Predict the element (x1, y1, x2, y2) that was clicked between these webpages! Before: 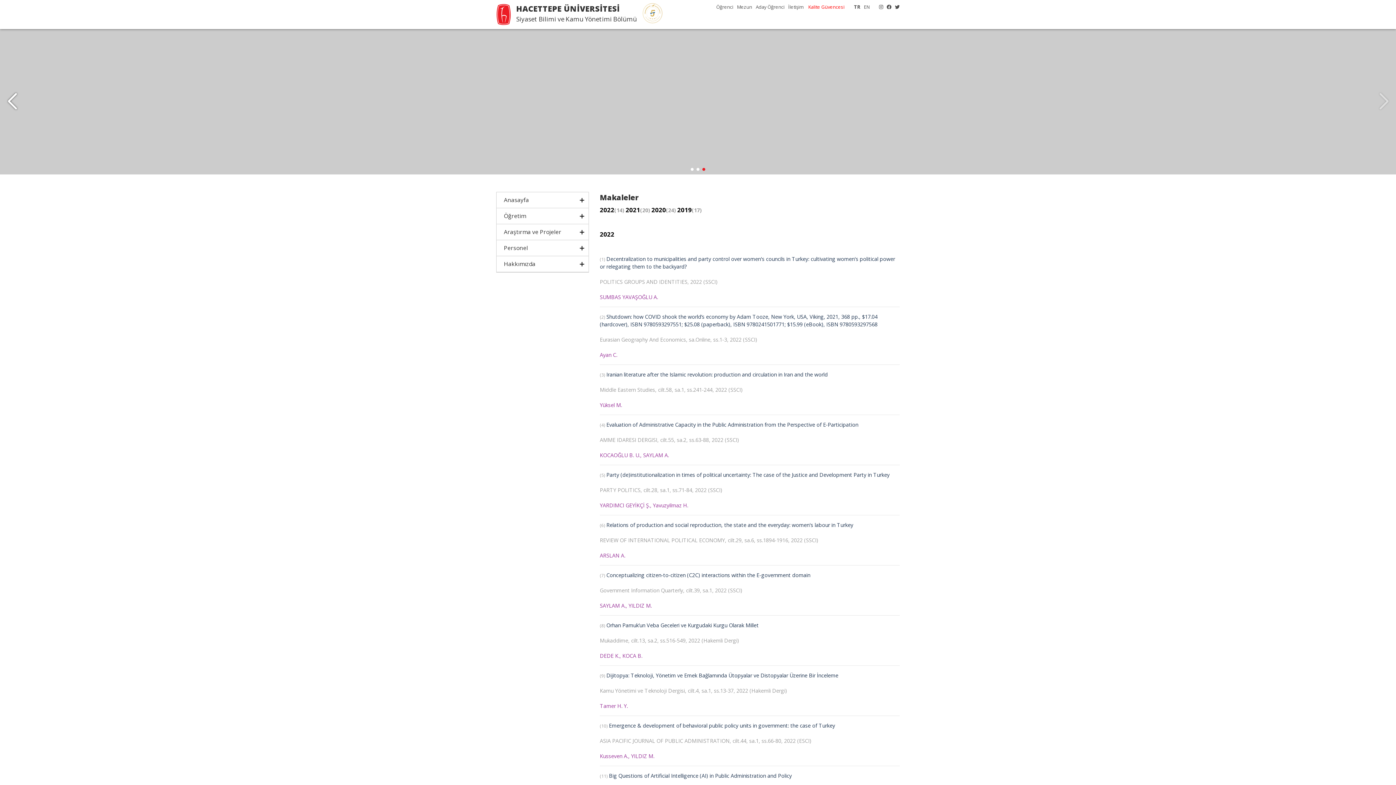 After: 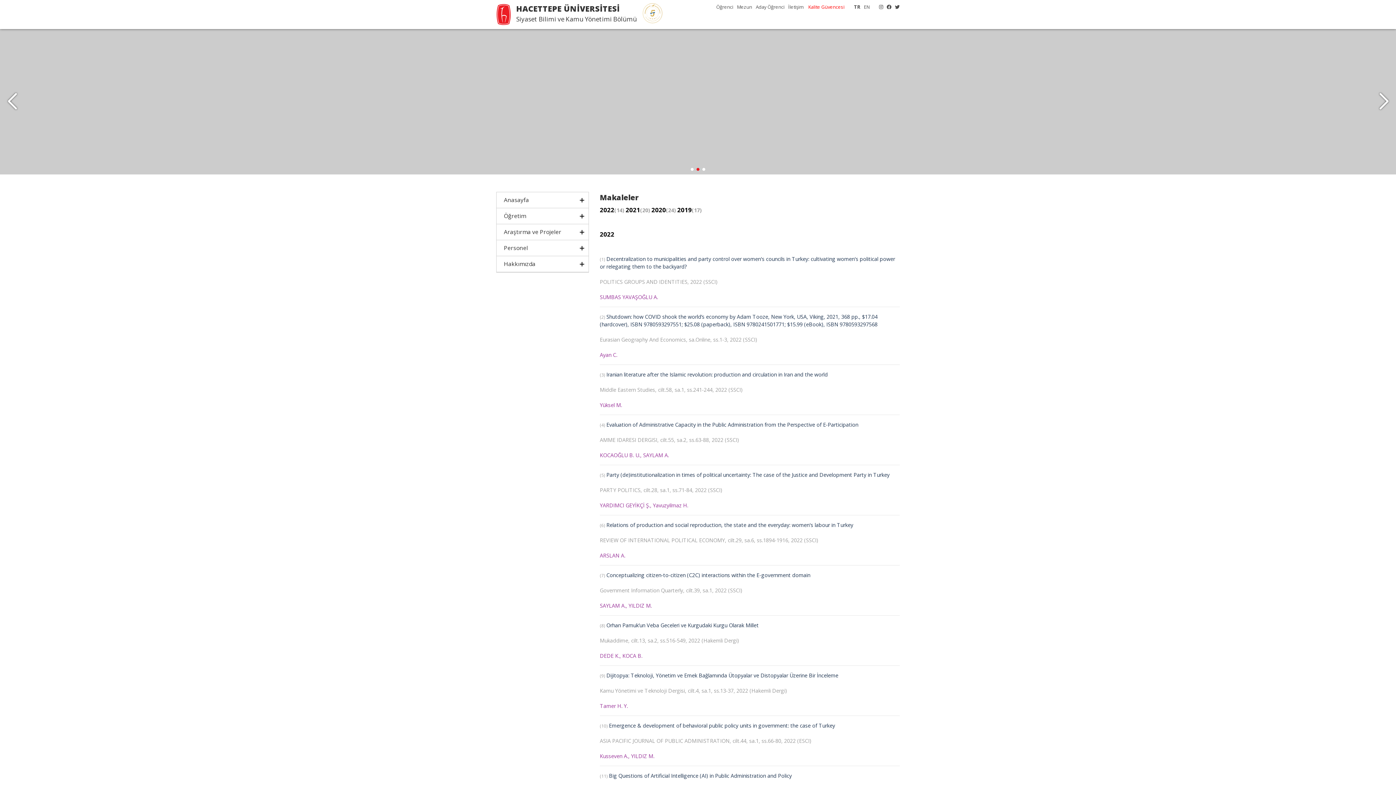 Action: bbox: (1379, 93, 1389, 109) label: Next slide